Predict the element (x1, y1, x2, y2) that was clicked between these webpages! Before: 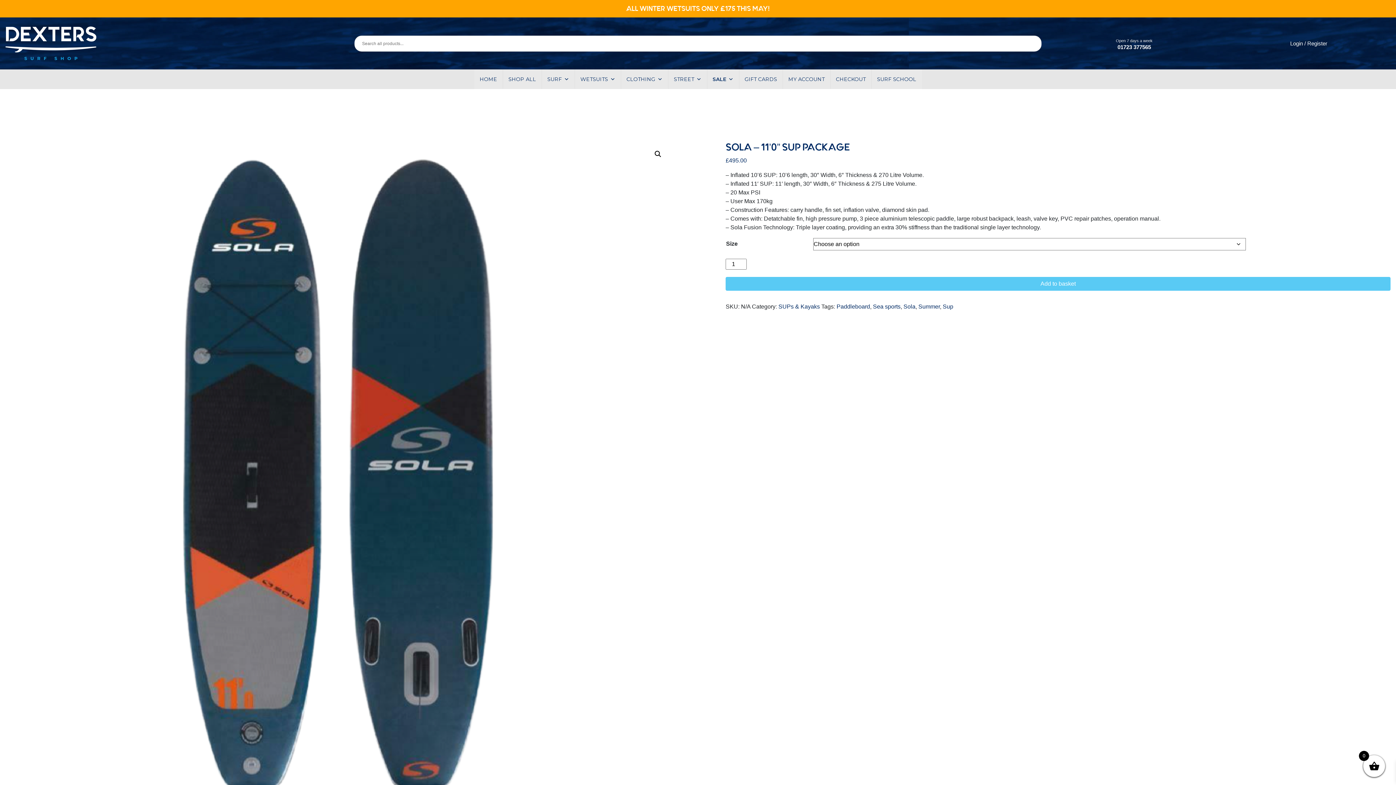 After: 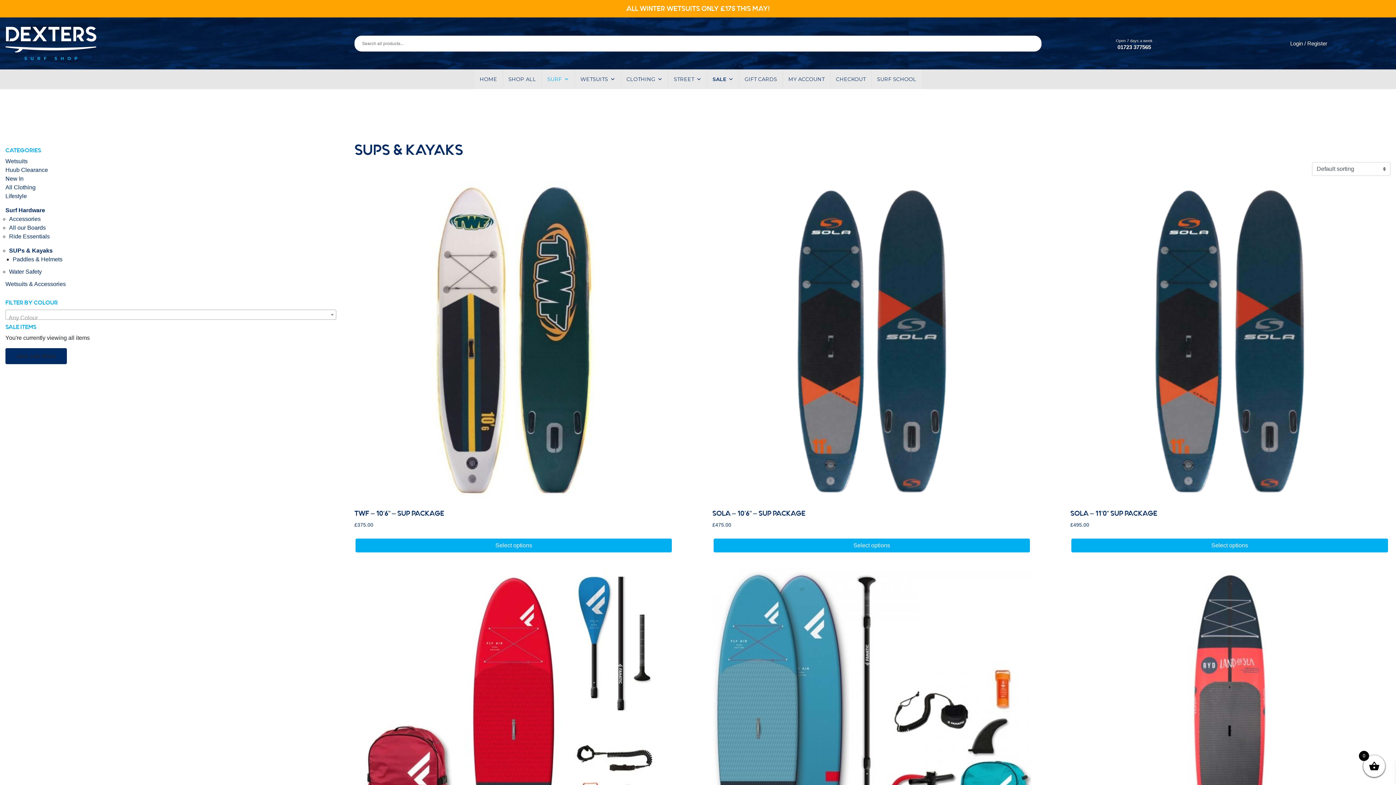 Action: bbox: (778, 303, 820, 309) label: SUPs & Kayaks